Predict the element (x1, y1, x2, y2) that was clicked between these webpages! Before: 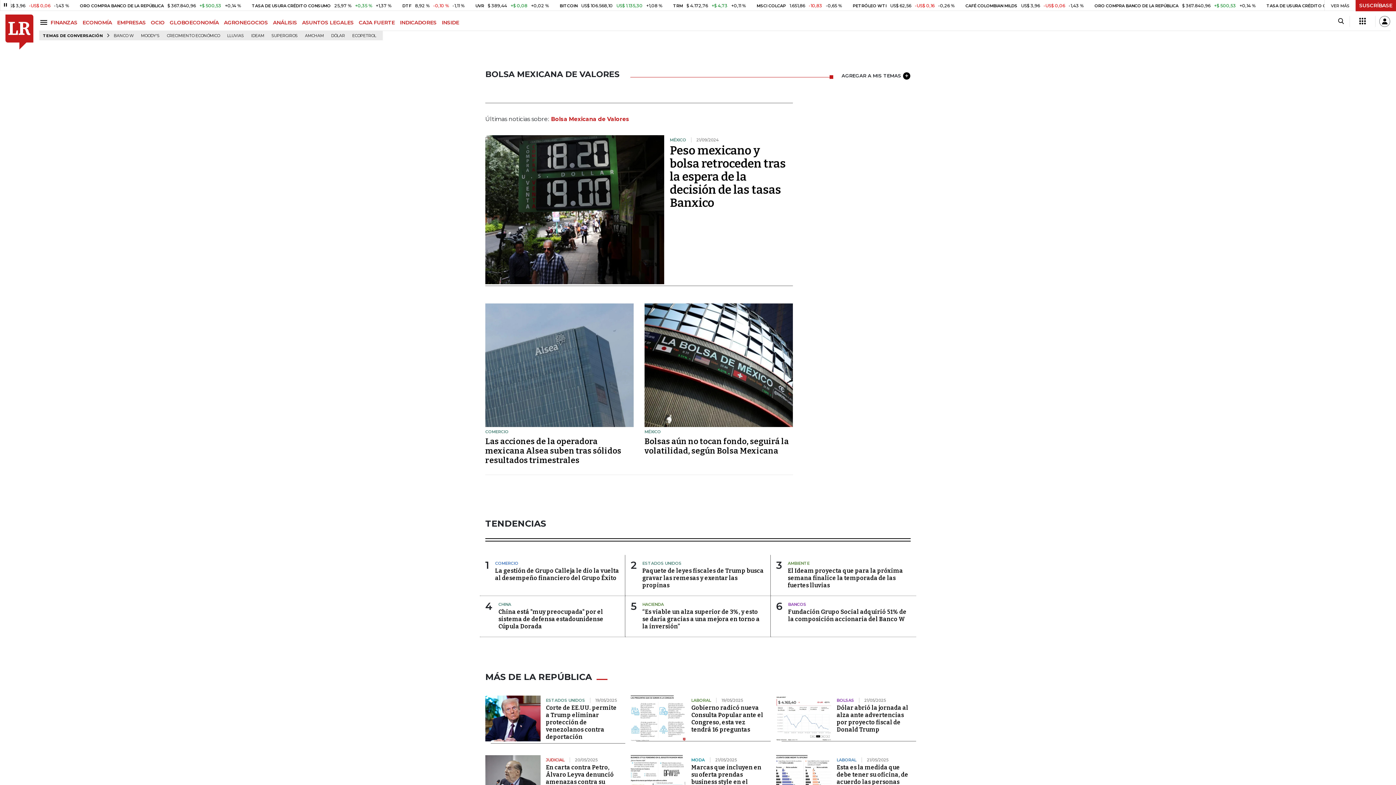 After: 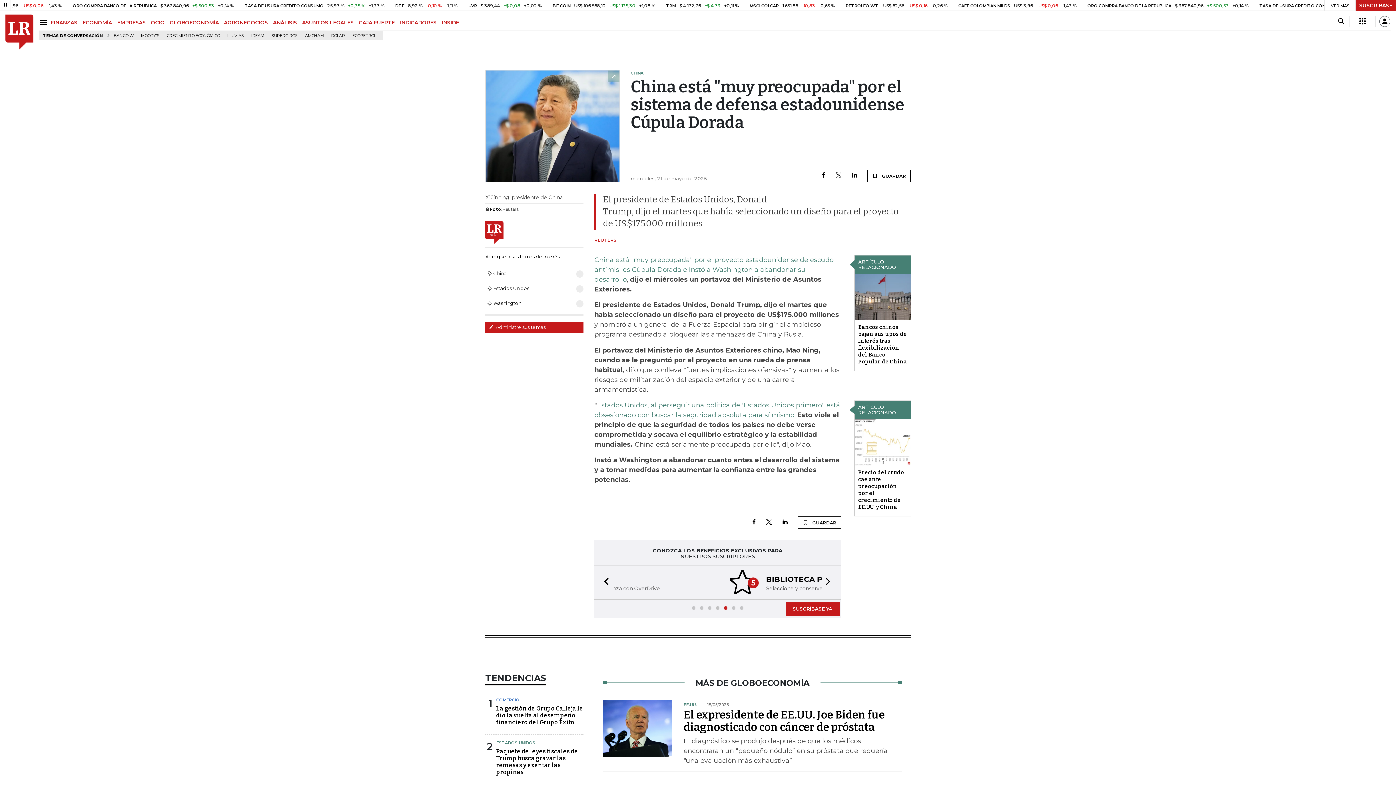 Action: label: China está "muy preocupada" por el sistema de defensa estadounidense Cúpula Dorada bbox: (498, 674, 603, 695)